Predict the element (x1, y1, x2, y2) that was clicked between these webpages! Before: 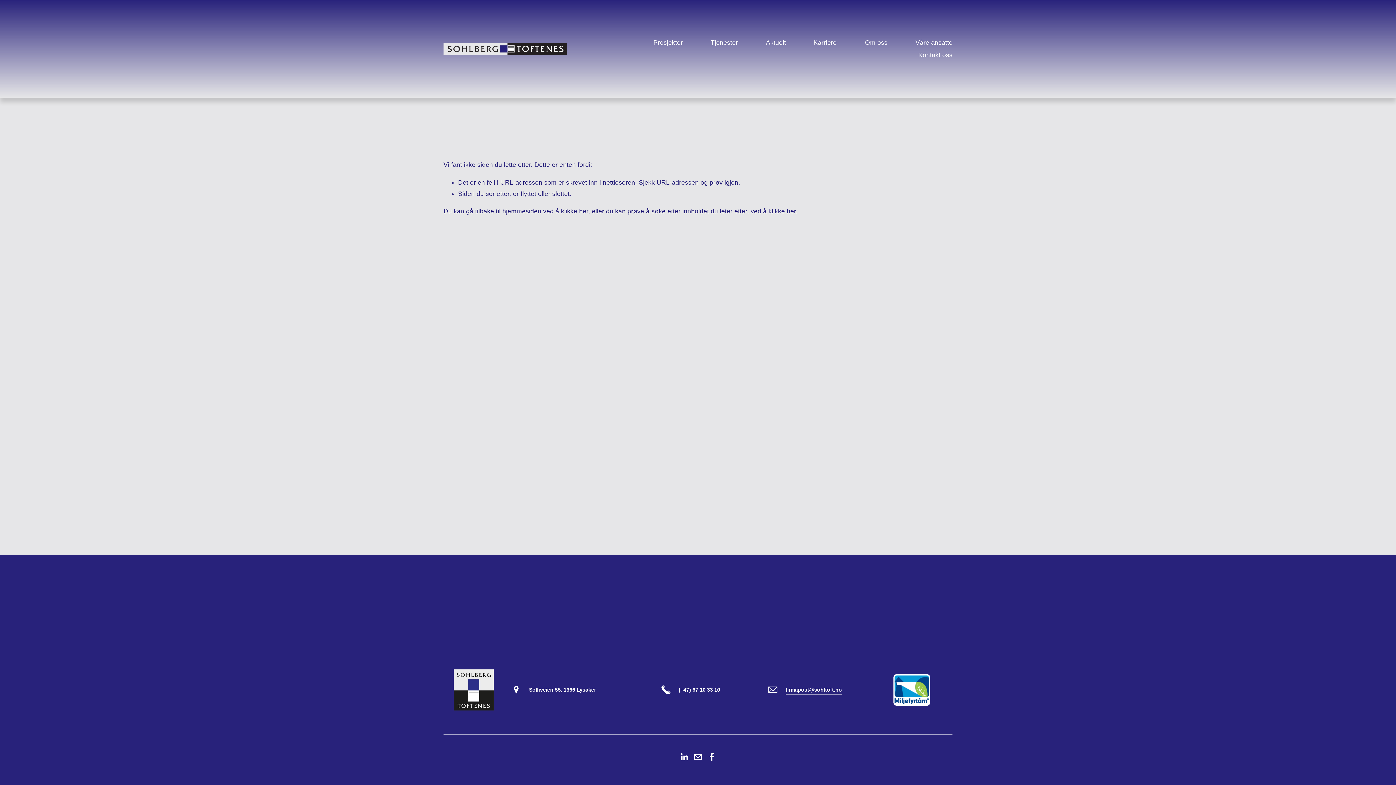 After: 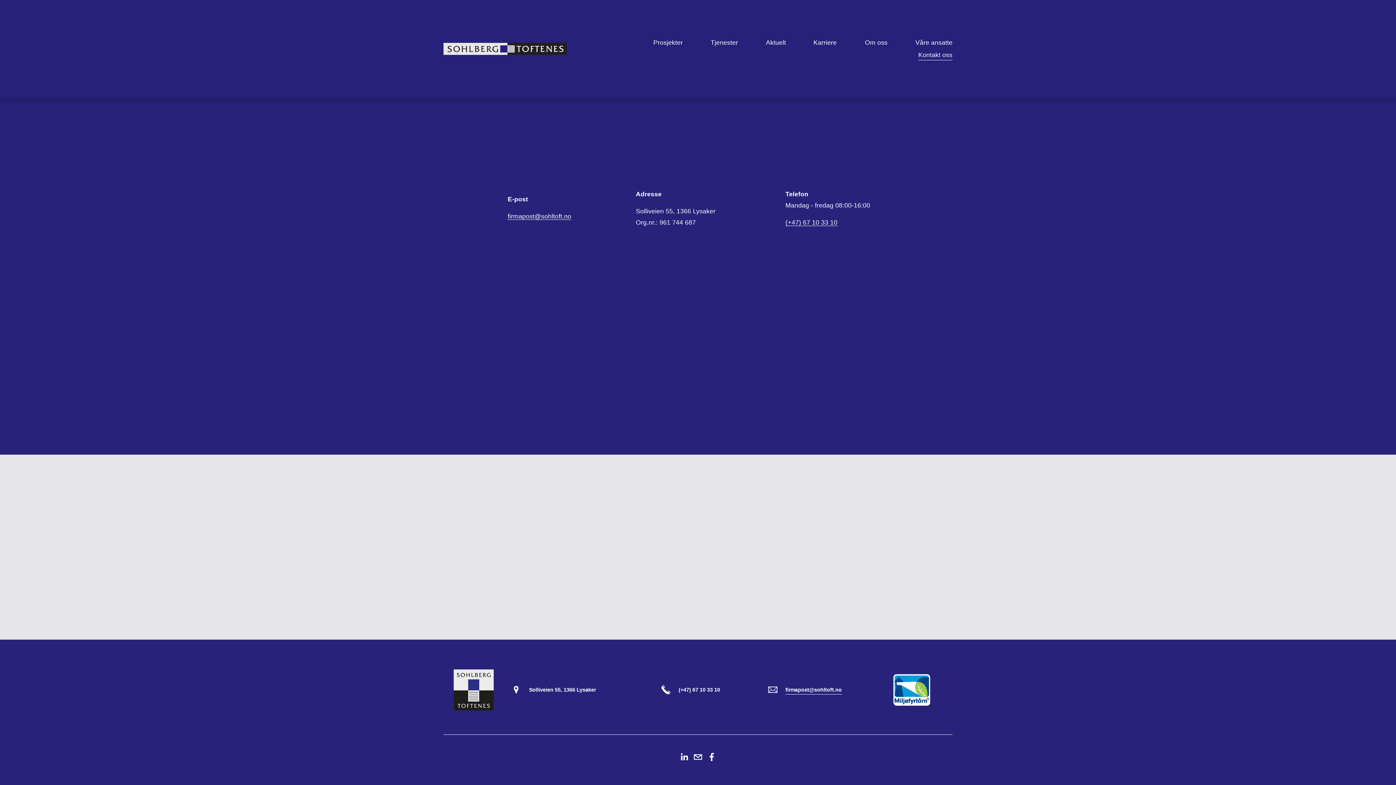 Action: label: Kontakt oss bbox: (918, 48, 952, 61)